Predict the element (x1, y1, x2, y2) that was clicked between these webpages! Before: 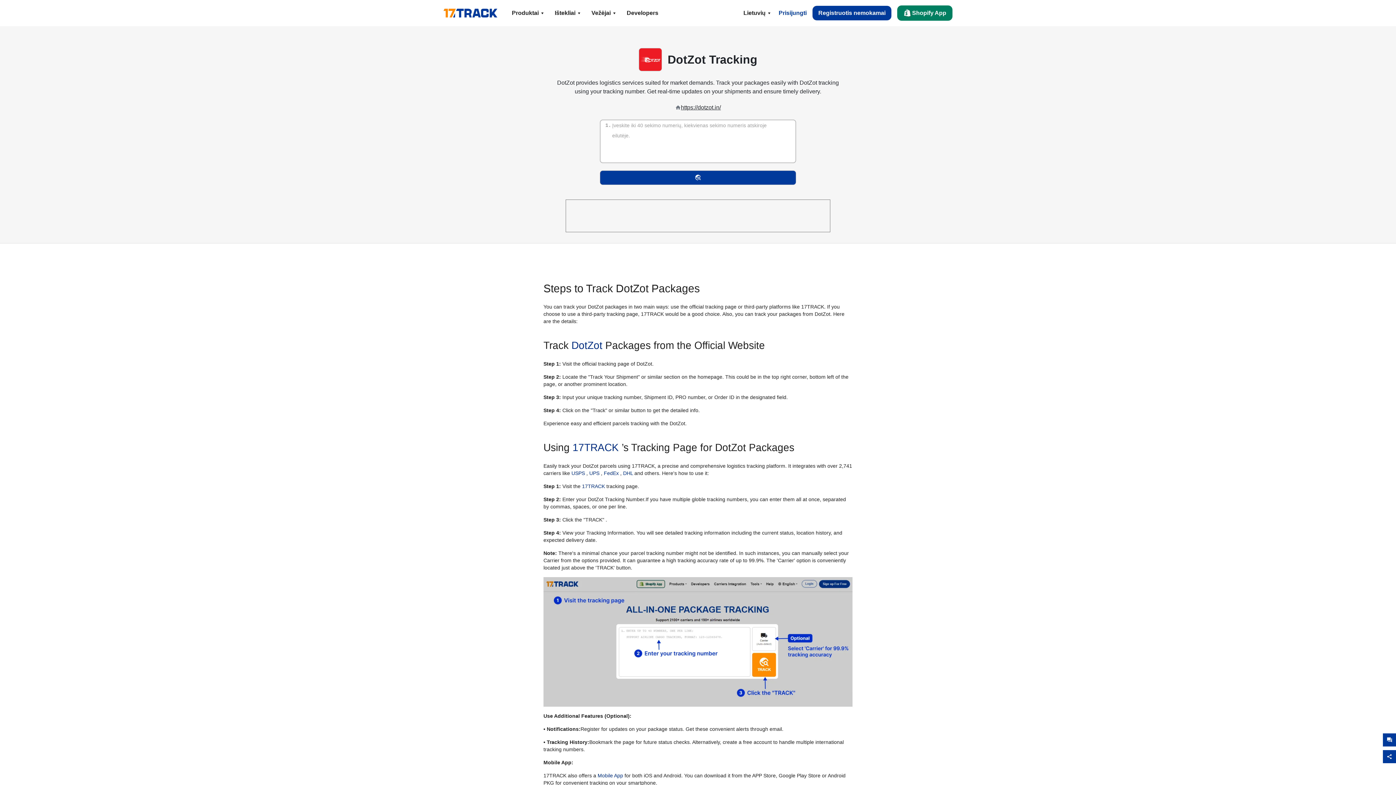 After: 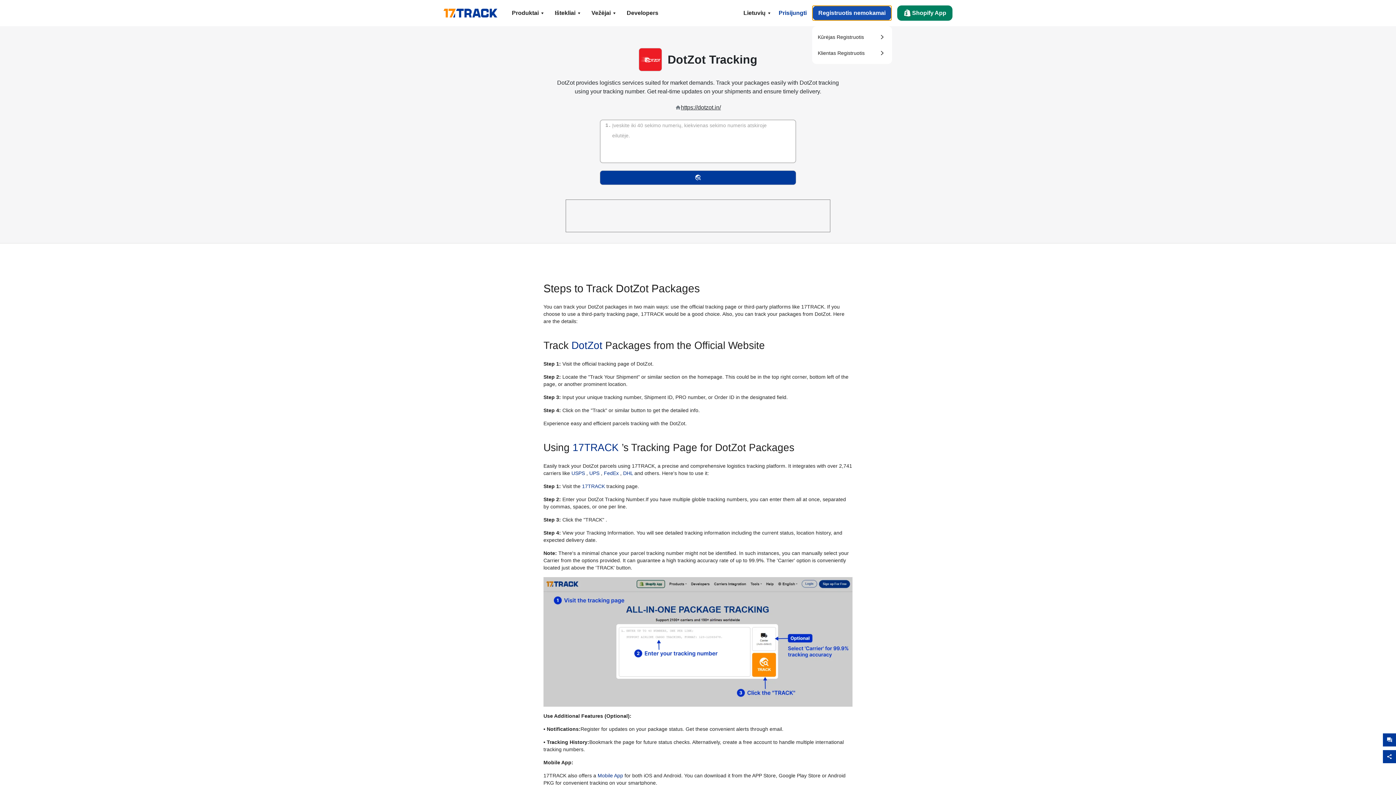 Action: bbox: (812, 5, 891, 20) label: Registruotis nemokamai